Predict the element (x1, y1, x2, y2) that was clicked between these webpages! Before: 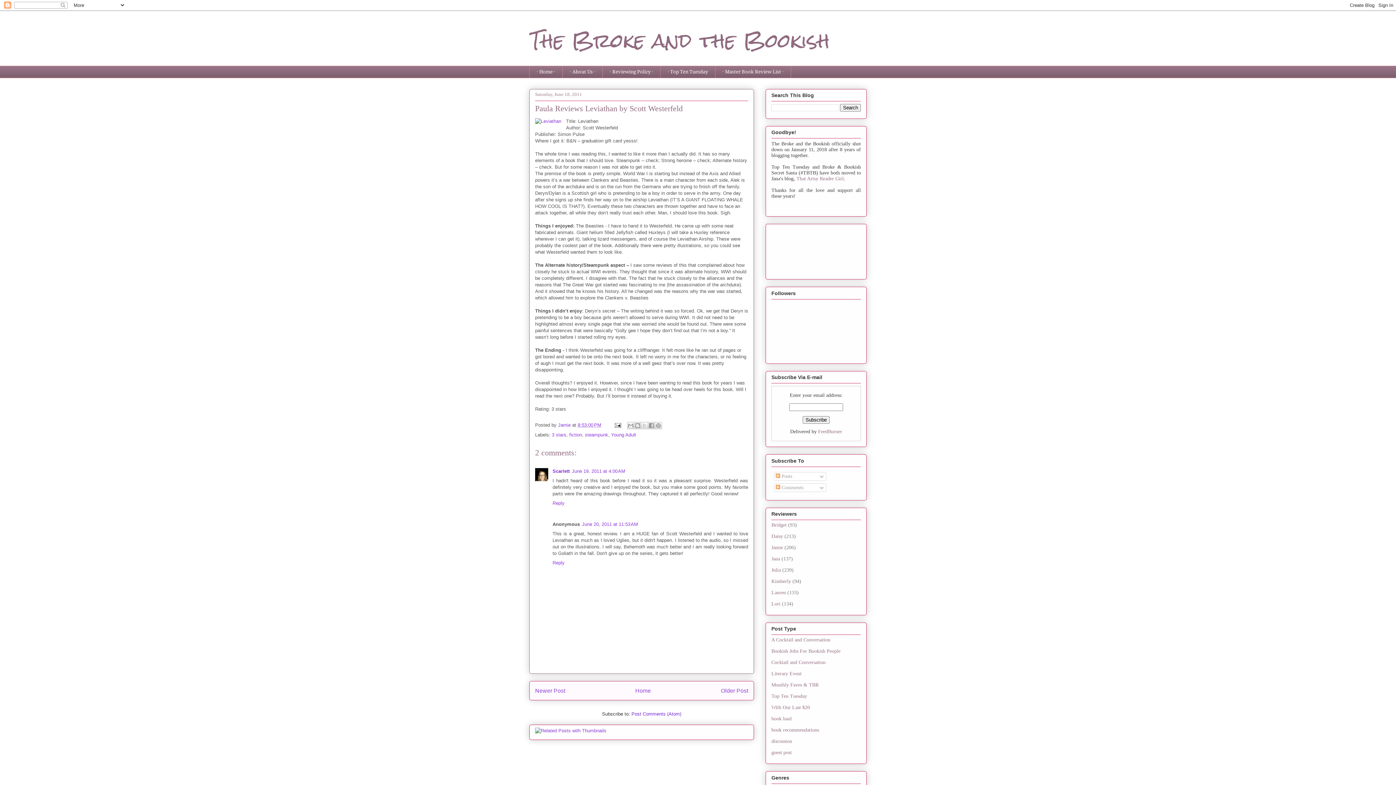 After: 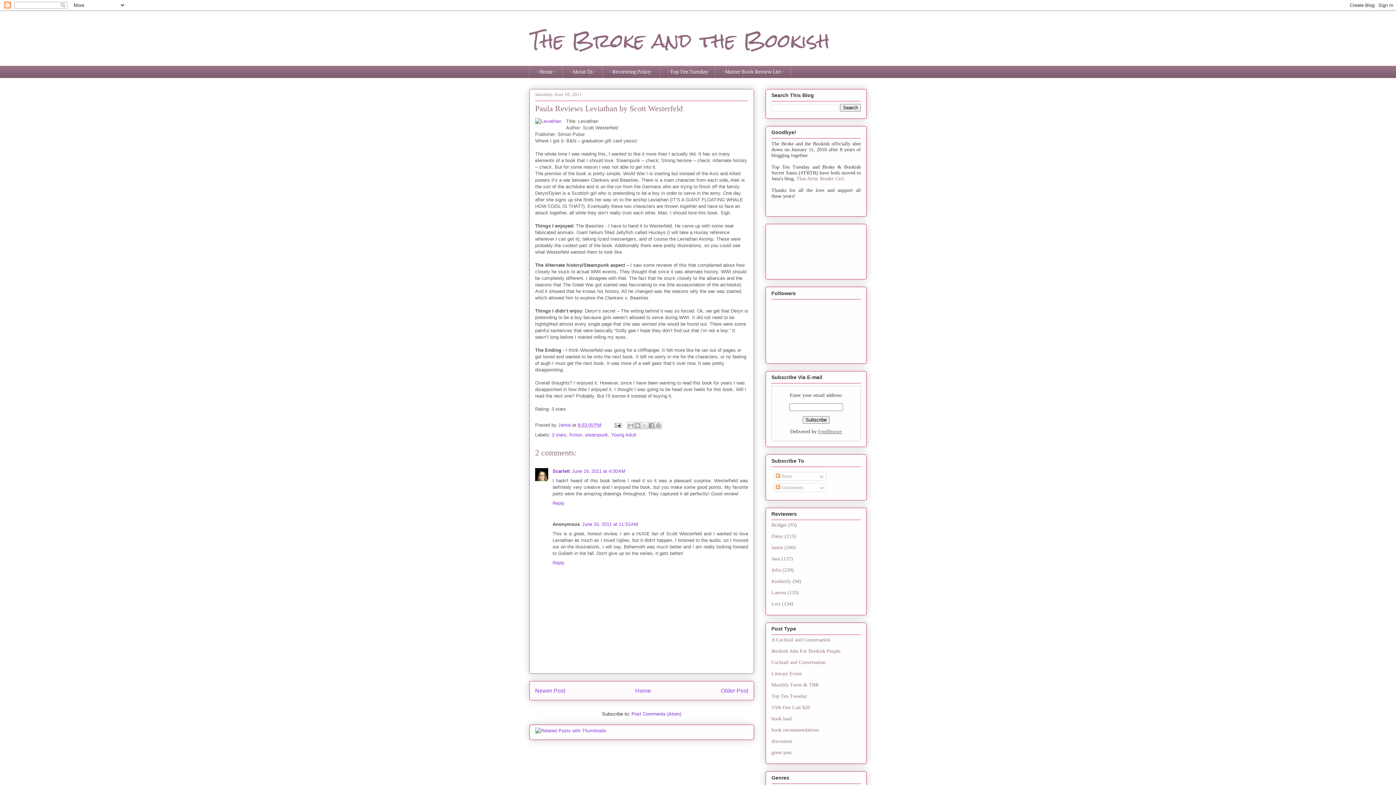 Action: bbox: (818, 429, 842, 434) label: FeedBurner